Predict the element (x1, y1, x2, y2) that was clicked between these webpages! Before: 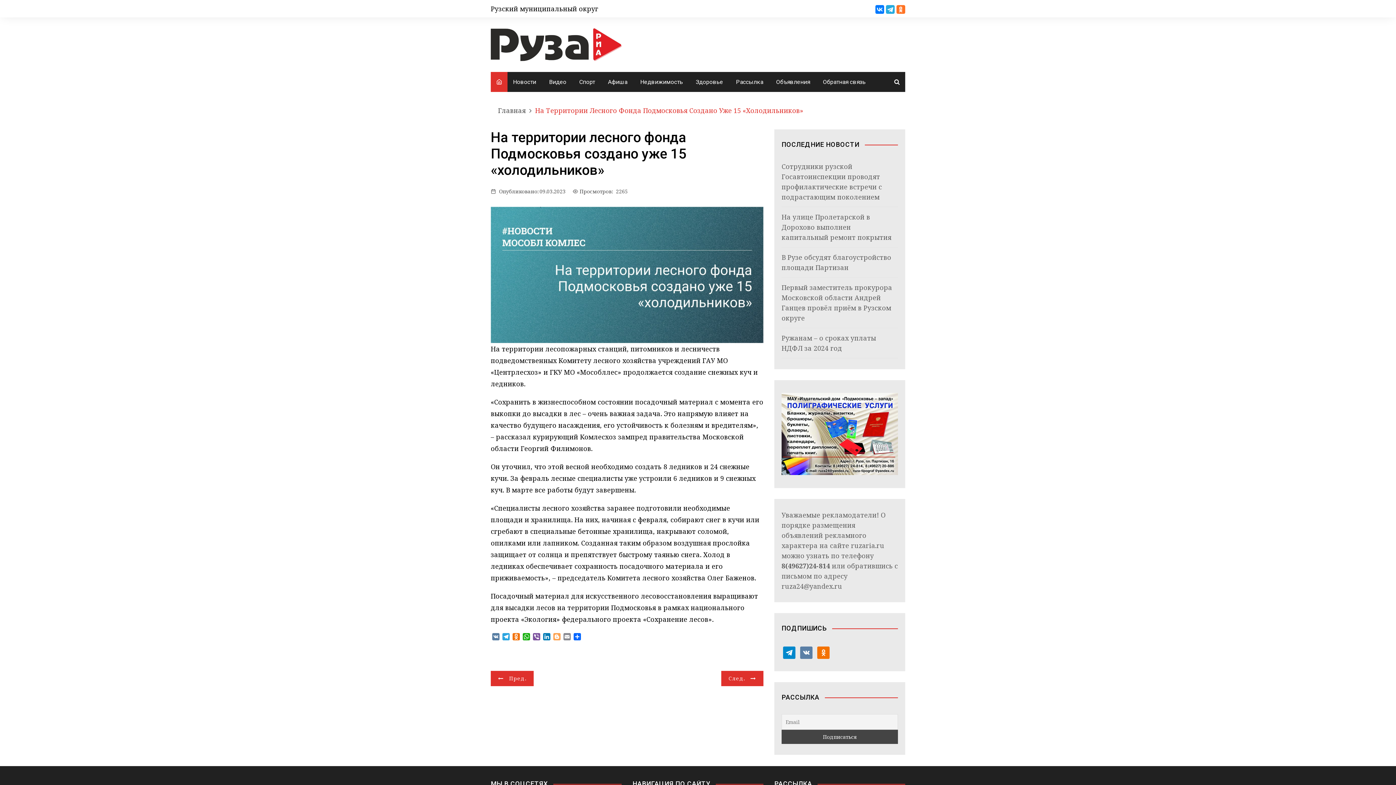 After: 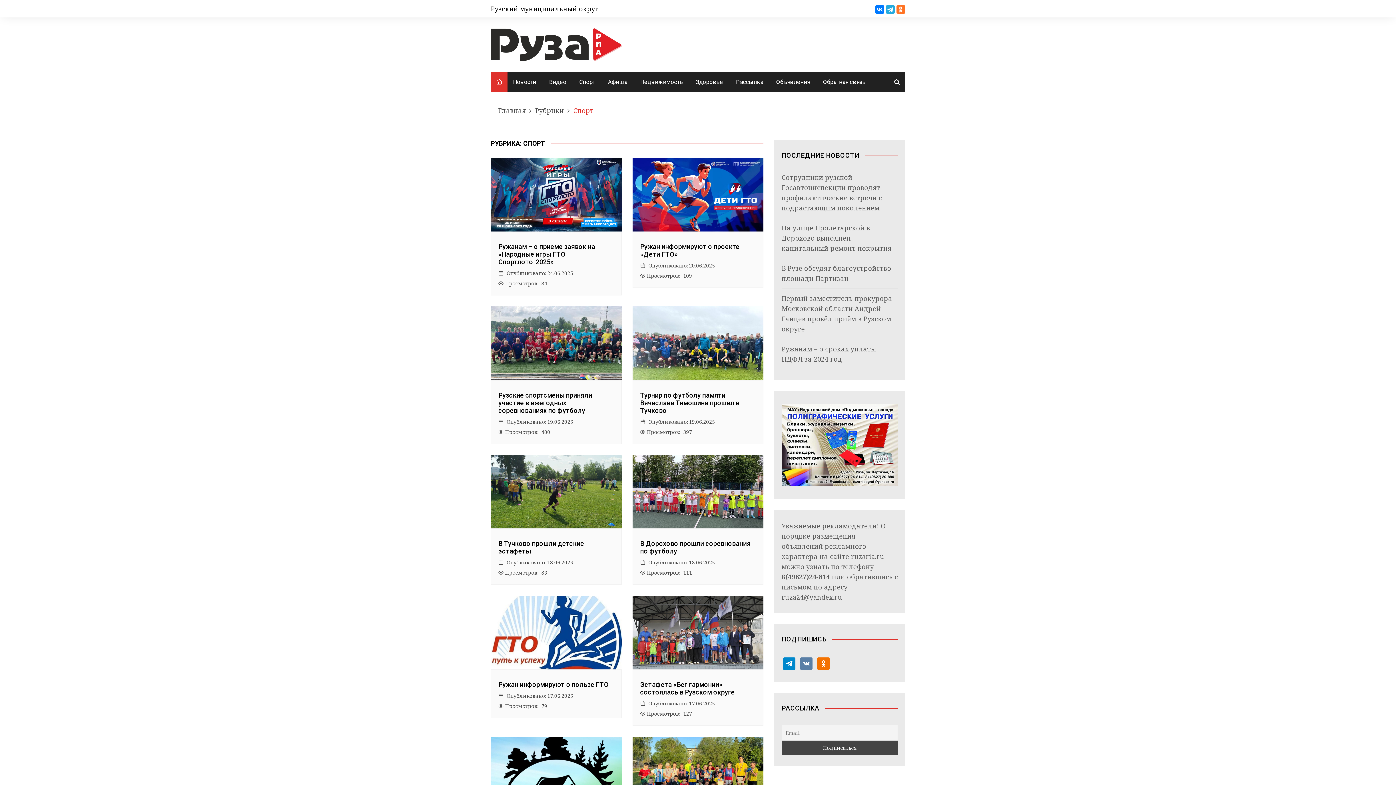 Action: label: Спорт bbox: (573, 72, 600, 92)